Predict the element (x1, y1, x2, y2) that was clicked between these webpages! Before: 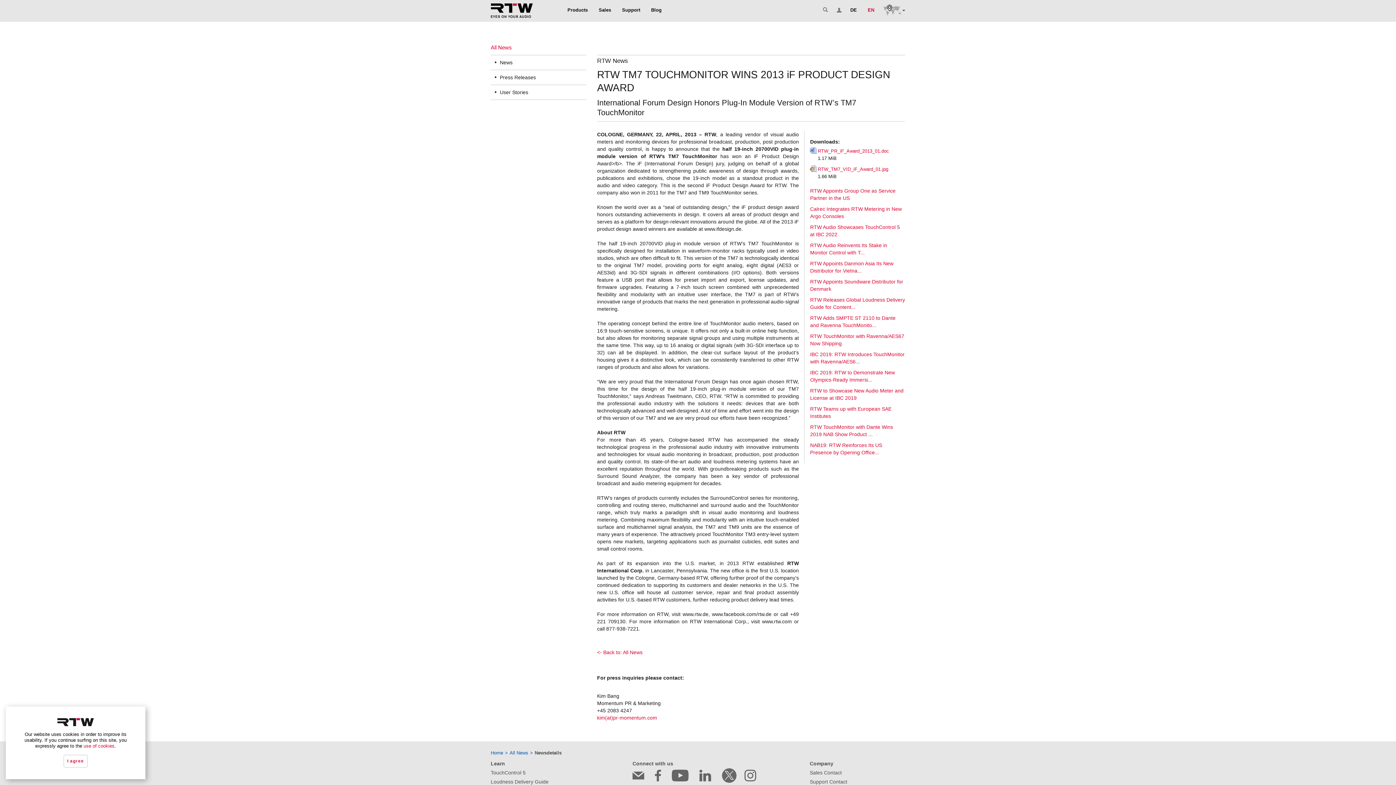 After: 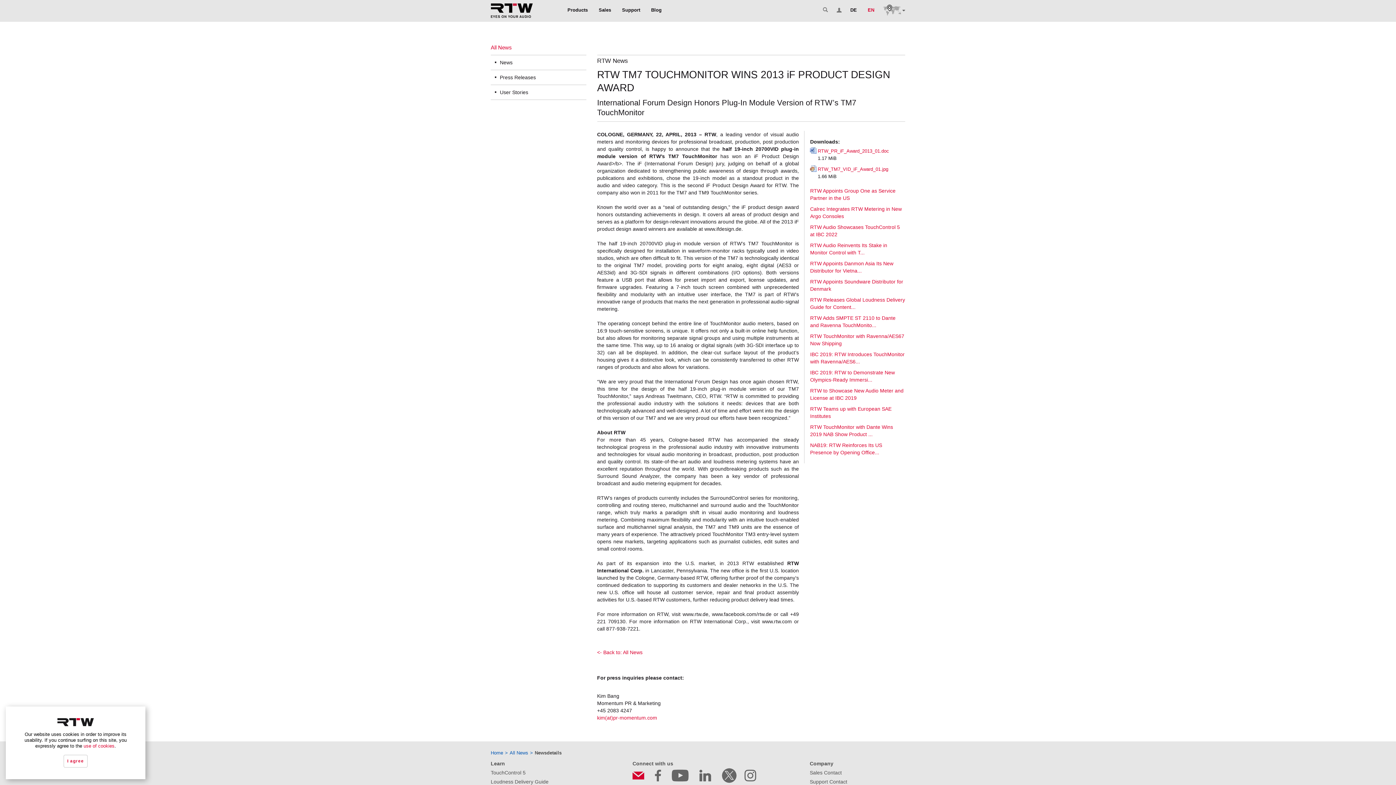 Action: bbox: (632, 770, 644, 781)